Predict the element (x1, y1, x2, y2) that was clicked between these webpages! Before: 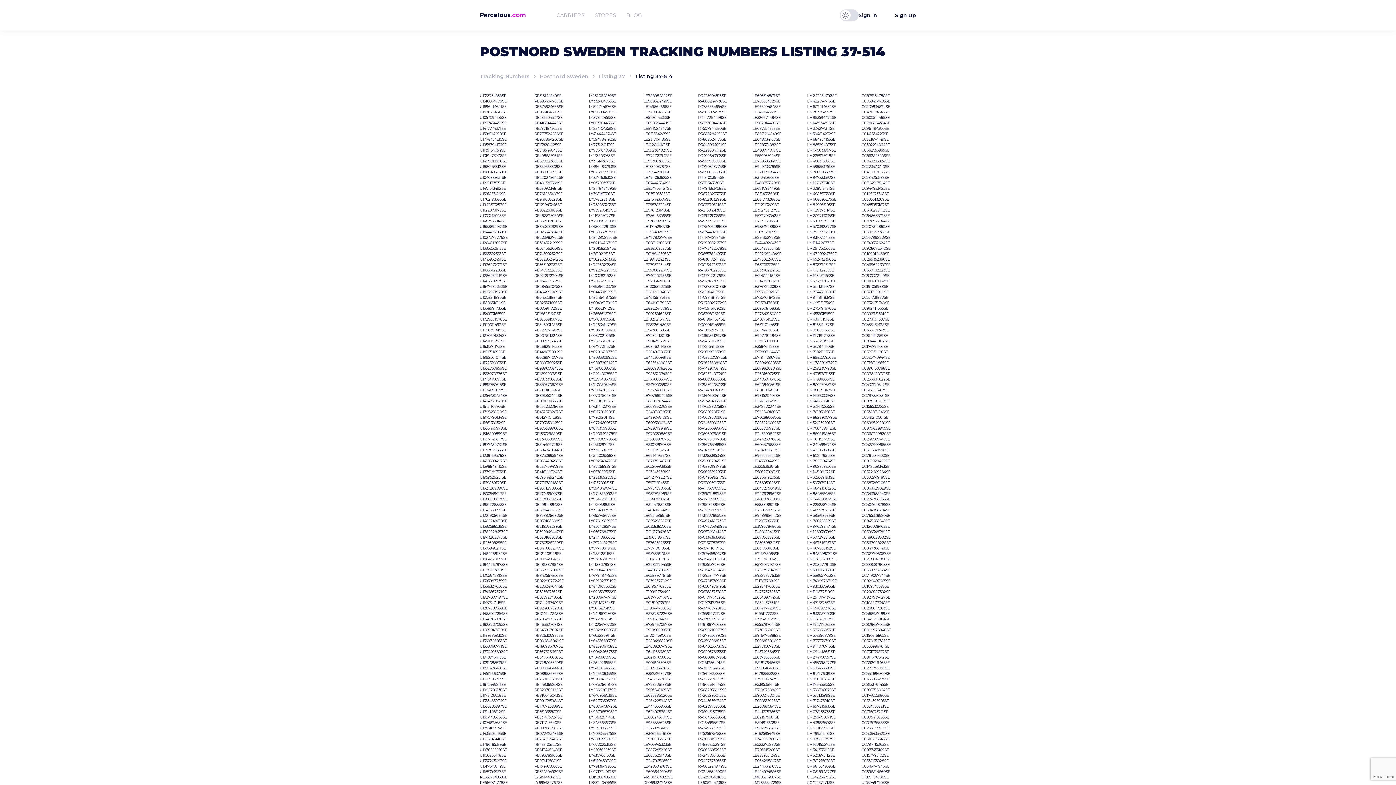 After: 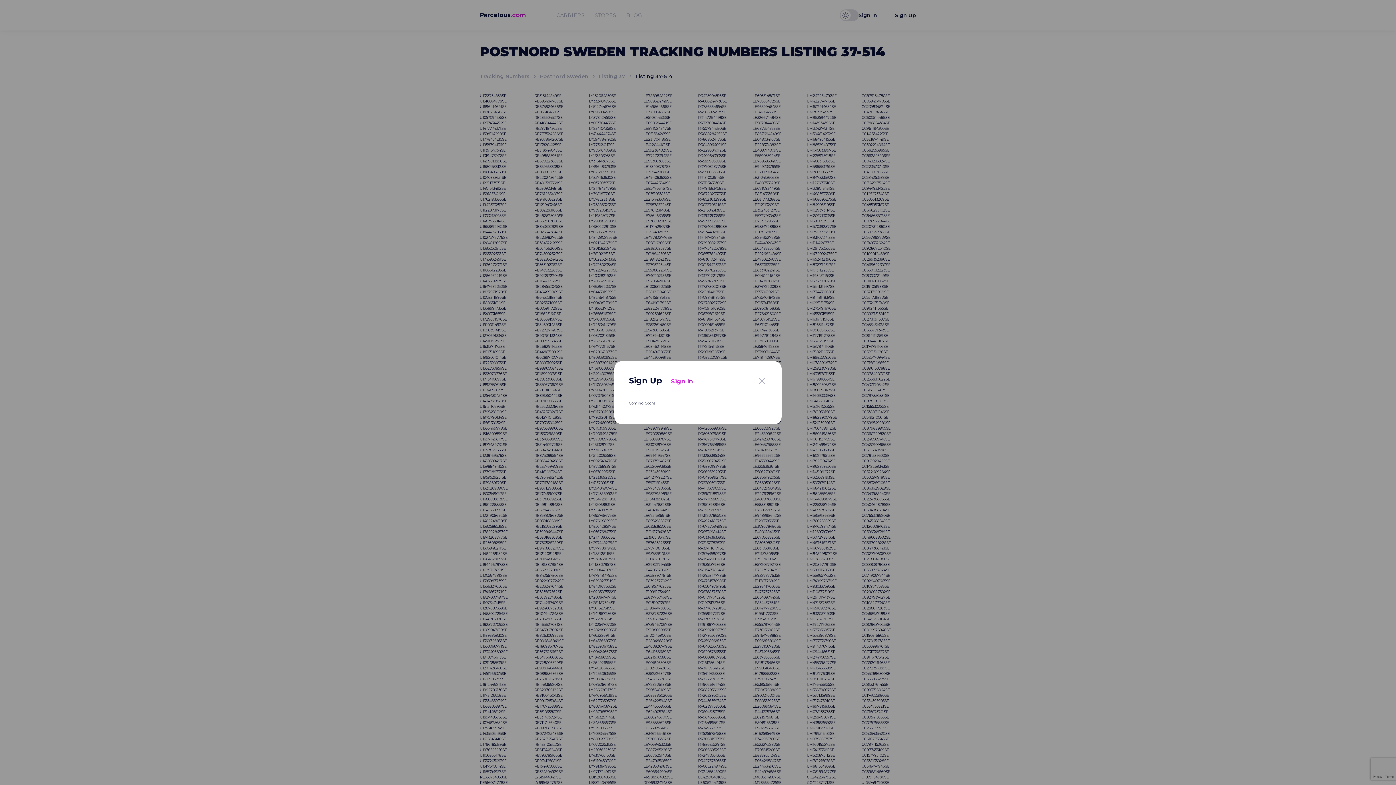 Action: label: Sign Up bbox: (895, 12, 916, 18)